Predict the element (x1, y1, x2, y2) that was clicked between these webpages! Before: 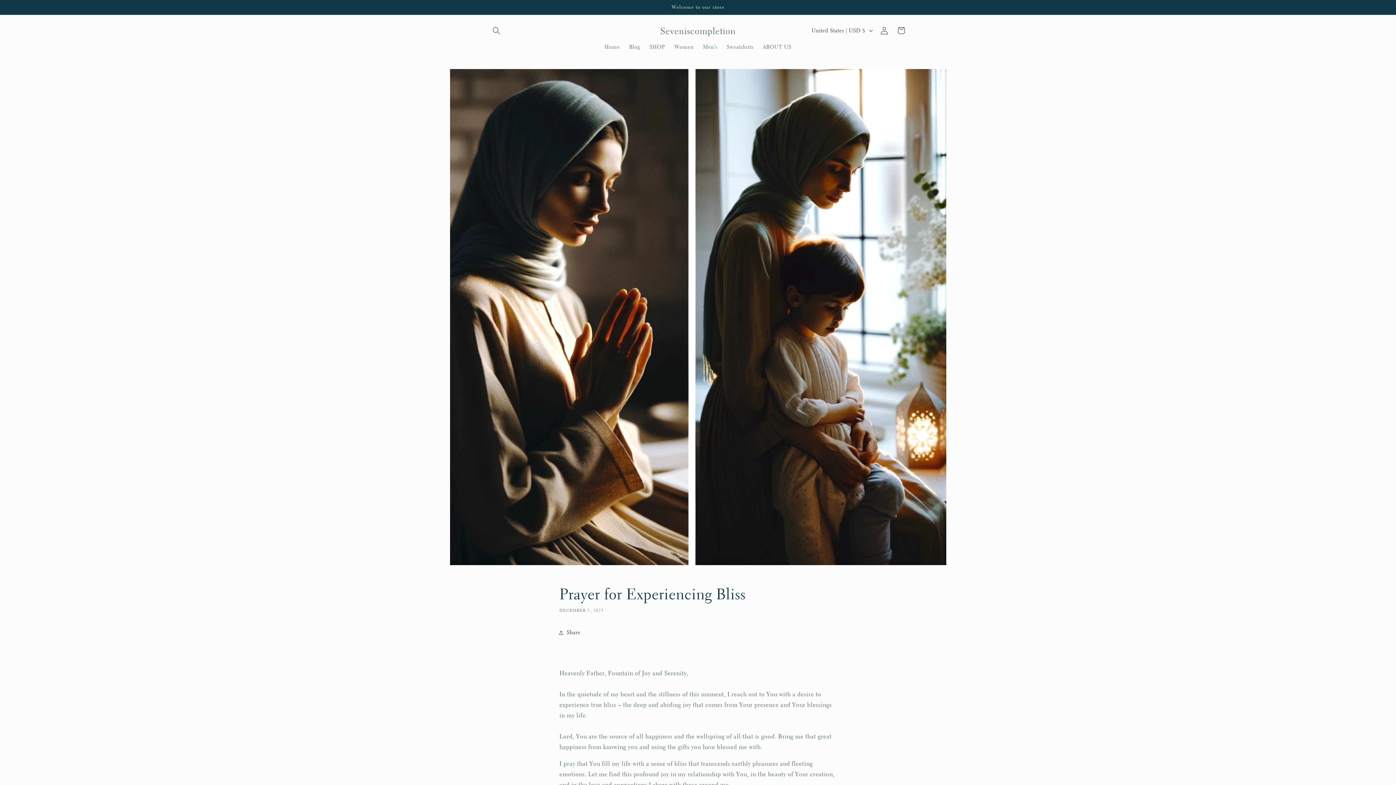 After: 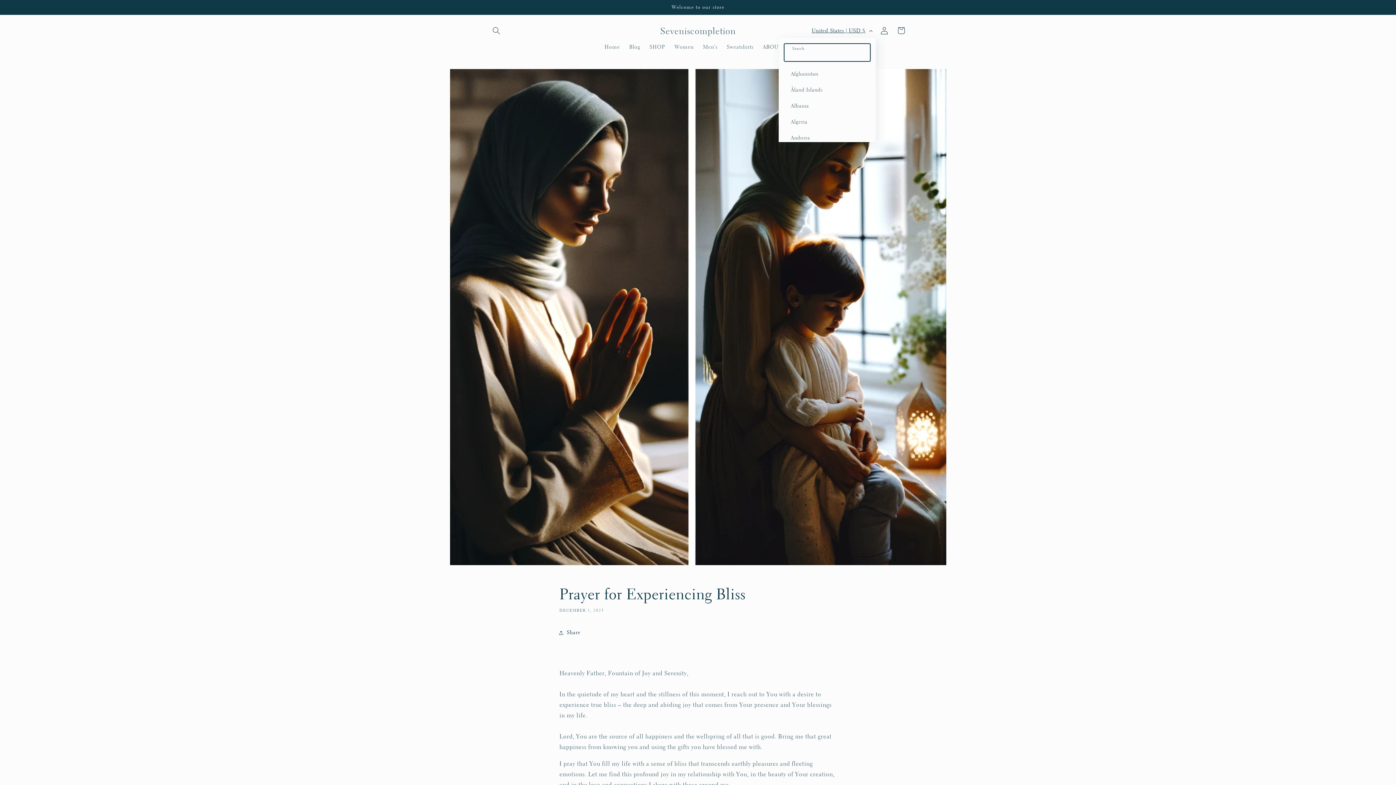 Action: label: United States | USD $ bbox: (807, 23, 876, 37)